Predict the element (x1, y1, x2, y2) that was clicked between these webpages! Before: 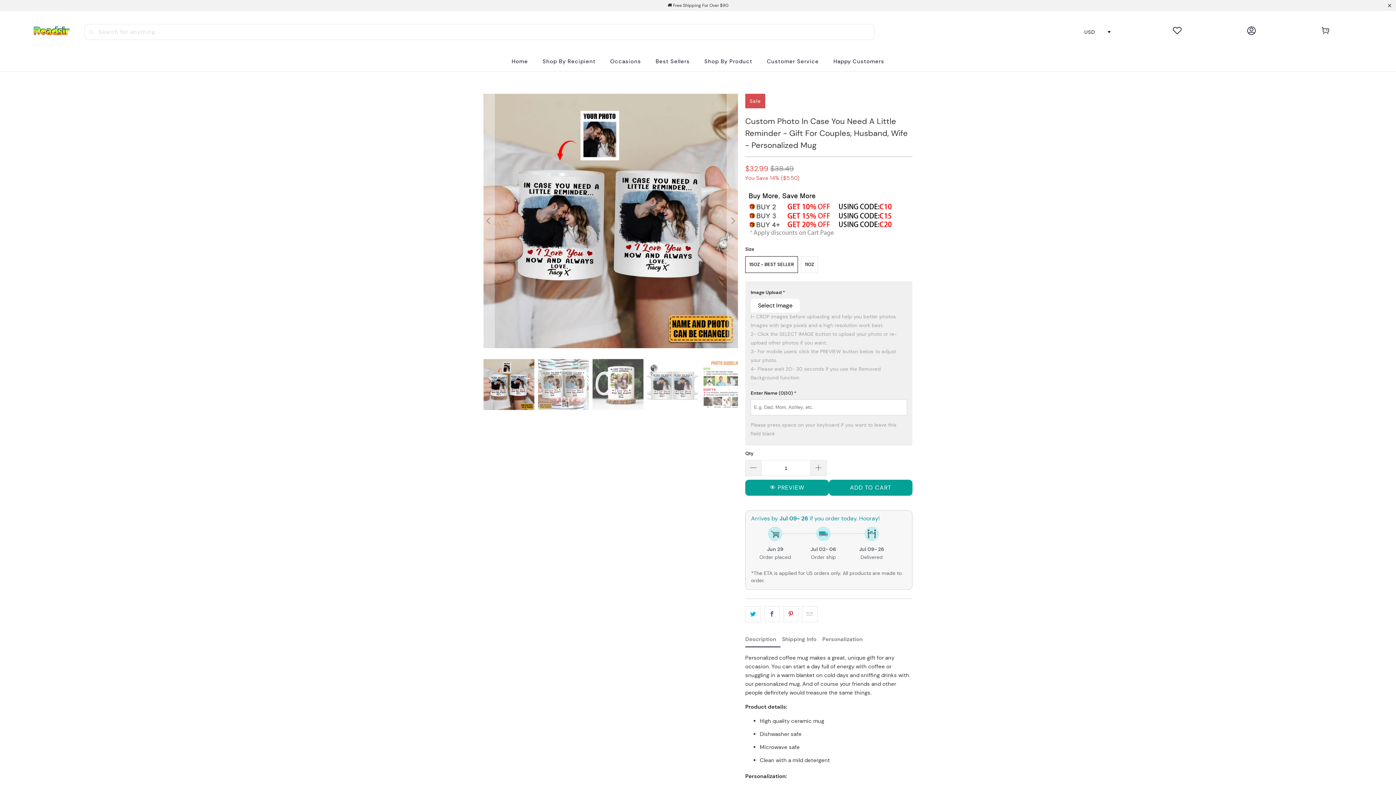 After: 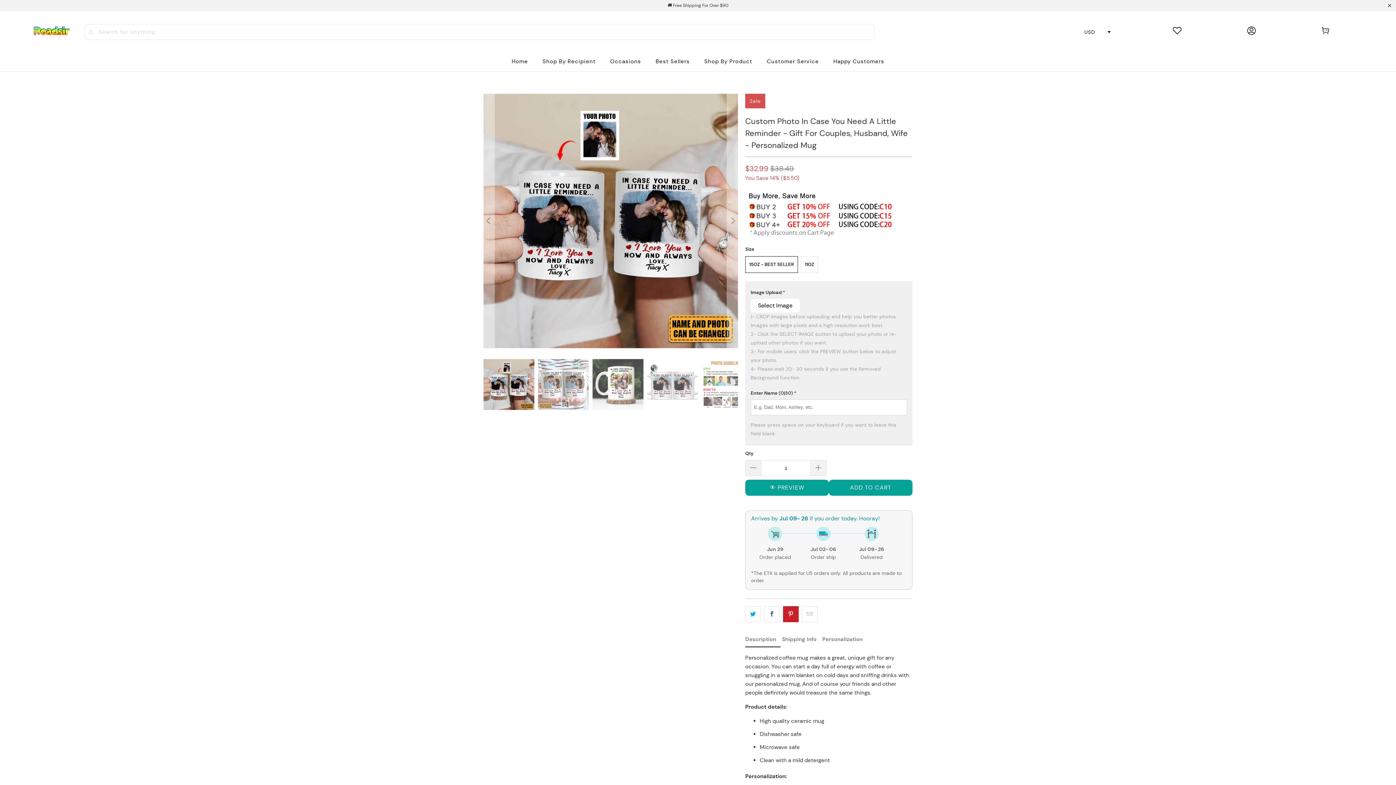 Action: bbox: (783, 606, 798, 622)